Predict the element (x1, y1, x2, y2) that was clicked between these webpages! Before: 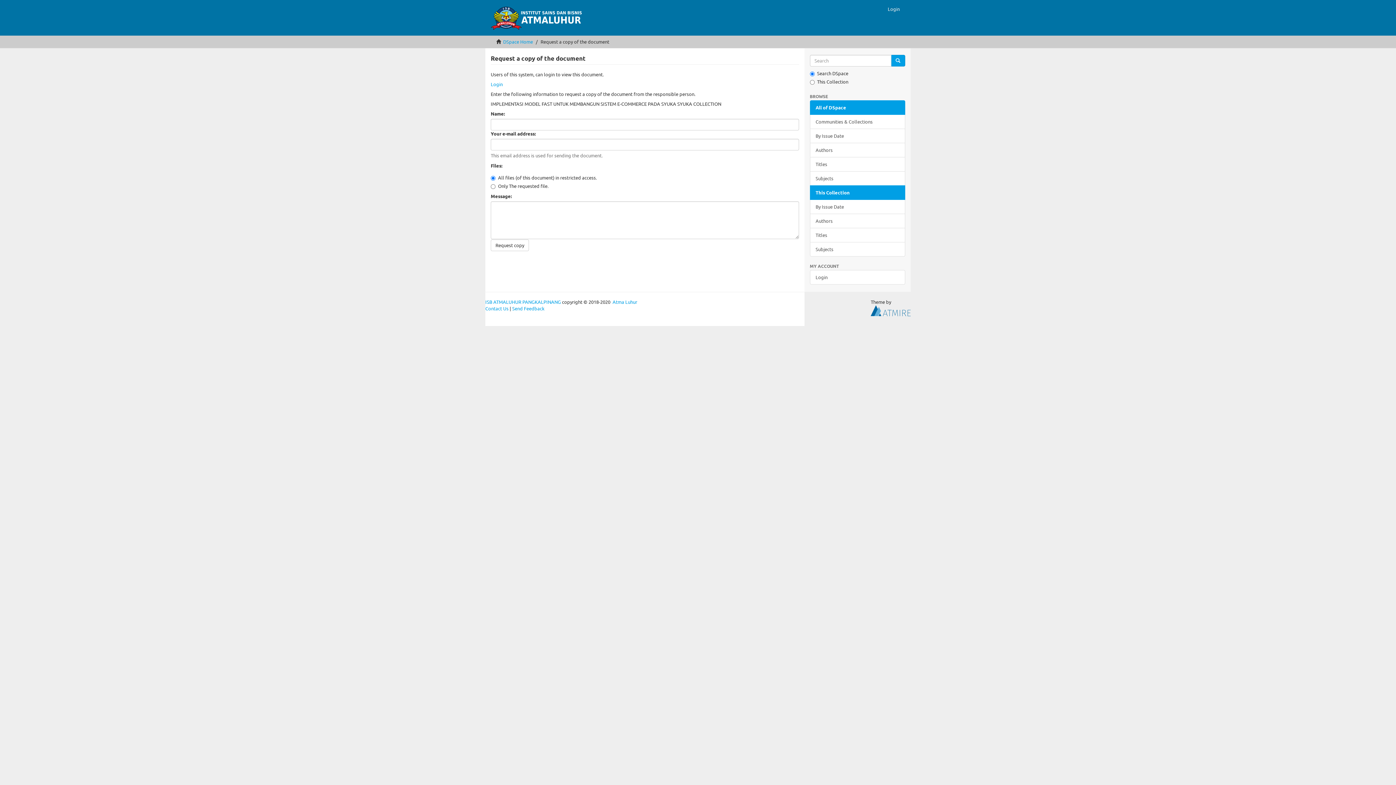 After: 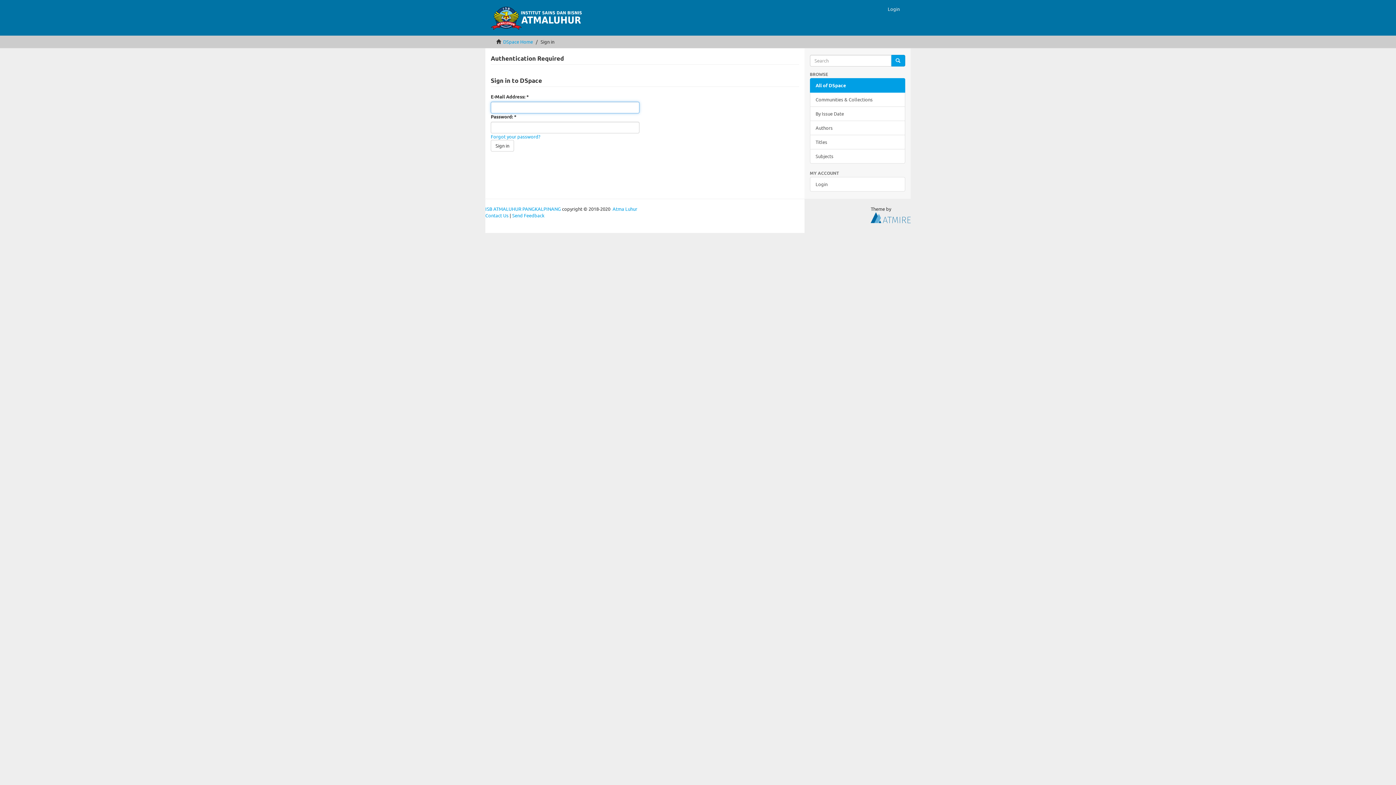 Action: label: Login bbox: (810, 270, 905, 284)